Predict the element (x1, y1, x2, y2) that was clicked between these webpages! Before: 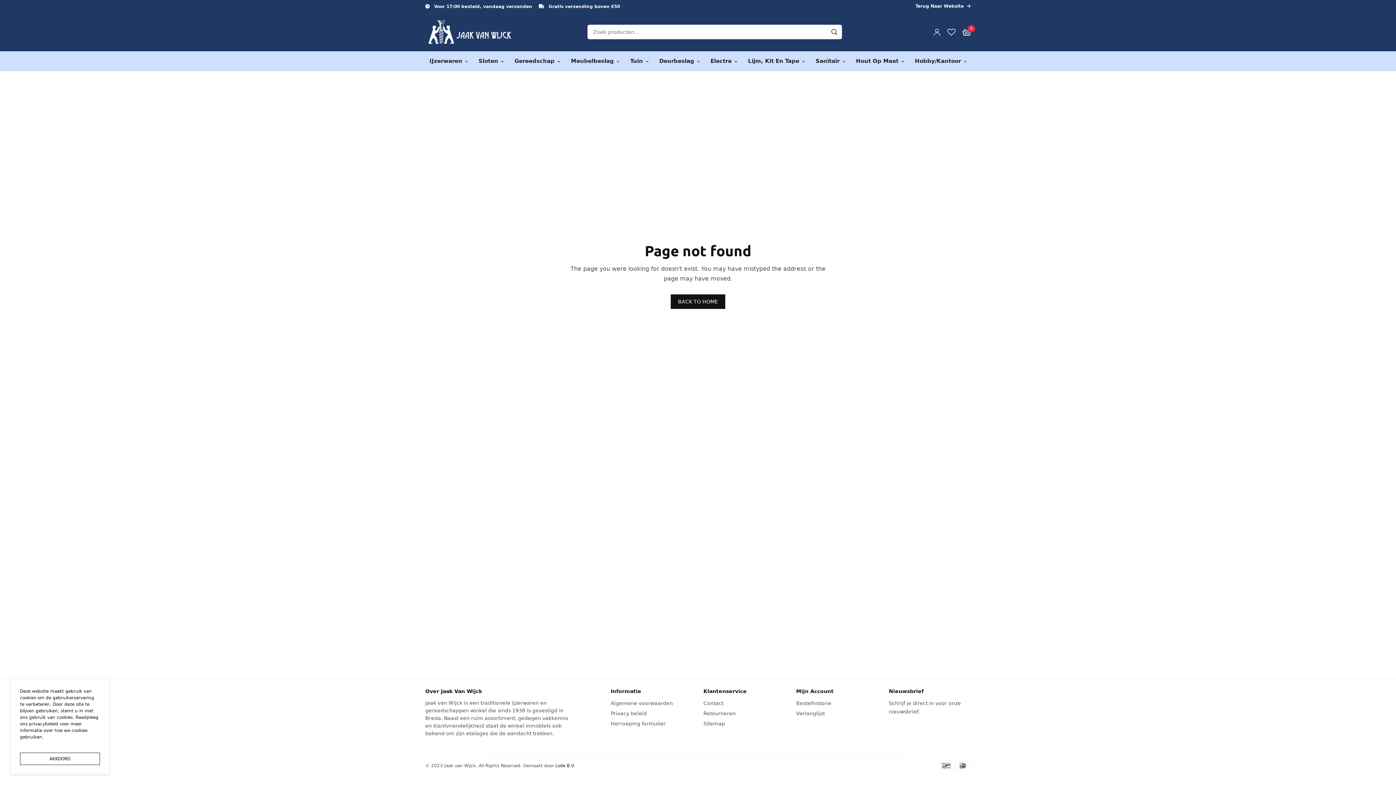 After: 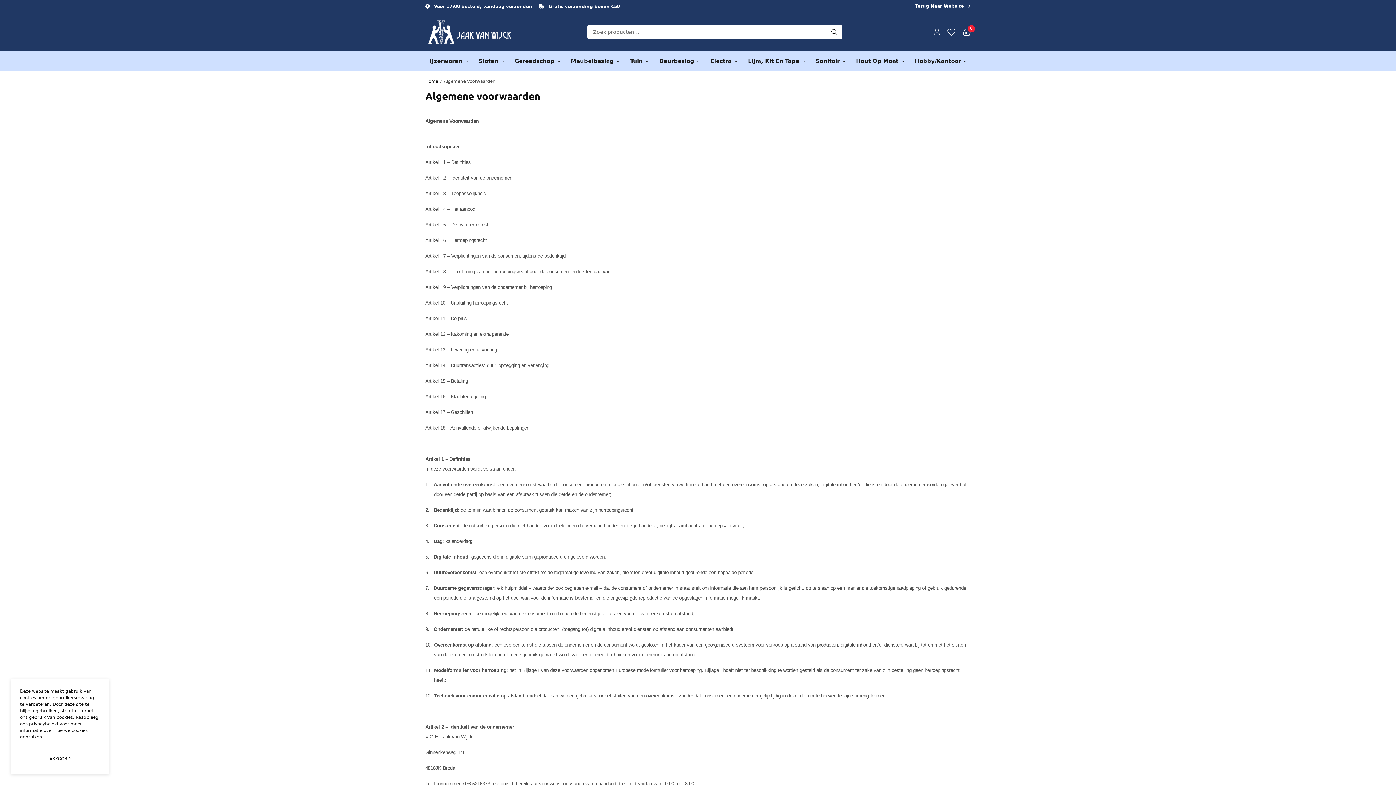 Action: label: Algemene voorwaarden bbox: (610, 700, 673, 706)